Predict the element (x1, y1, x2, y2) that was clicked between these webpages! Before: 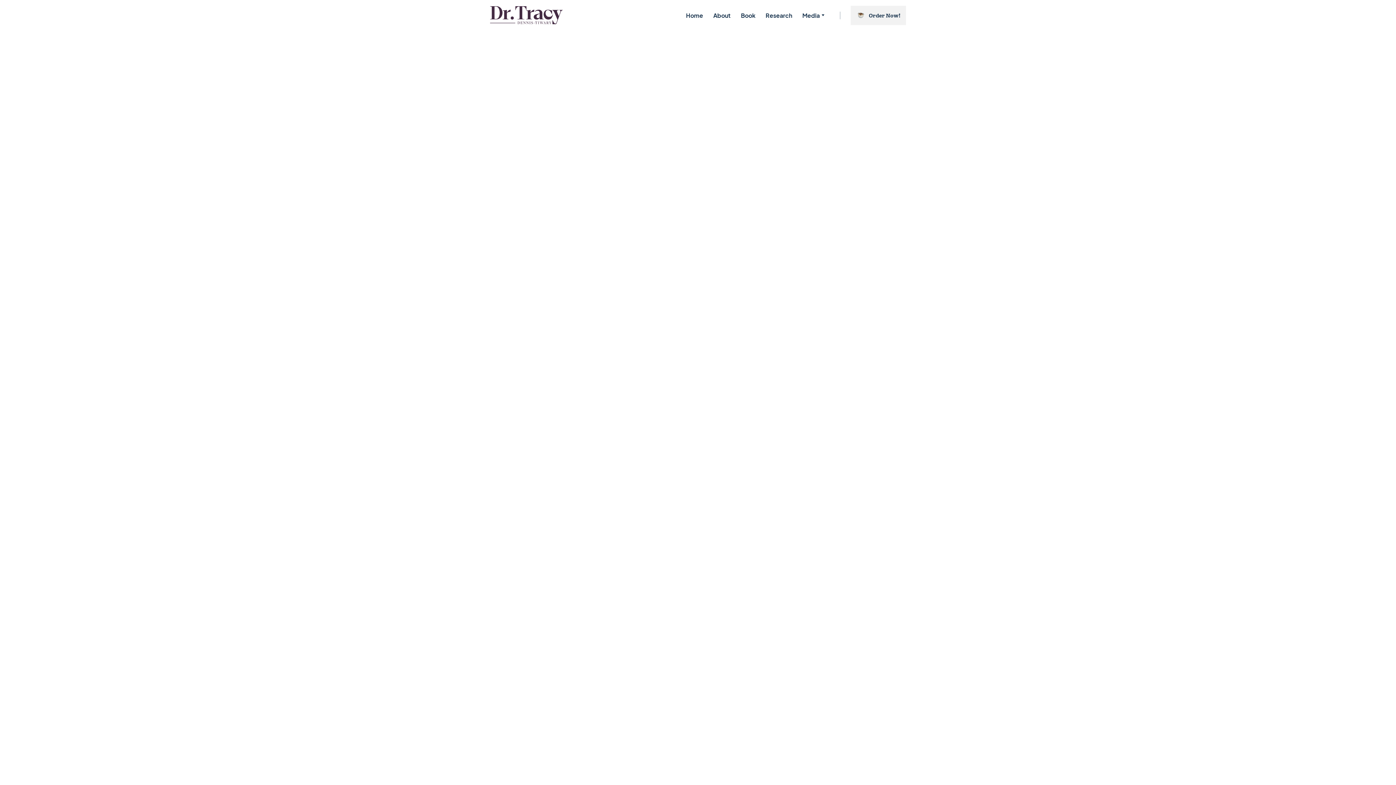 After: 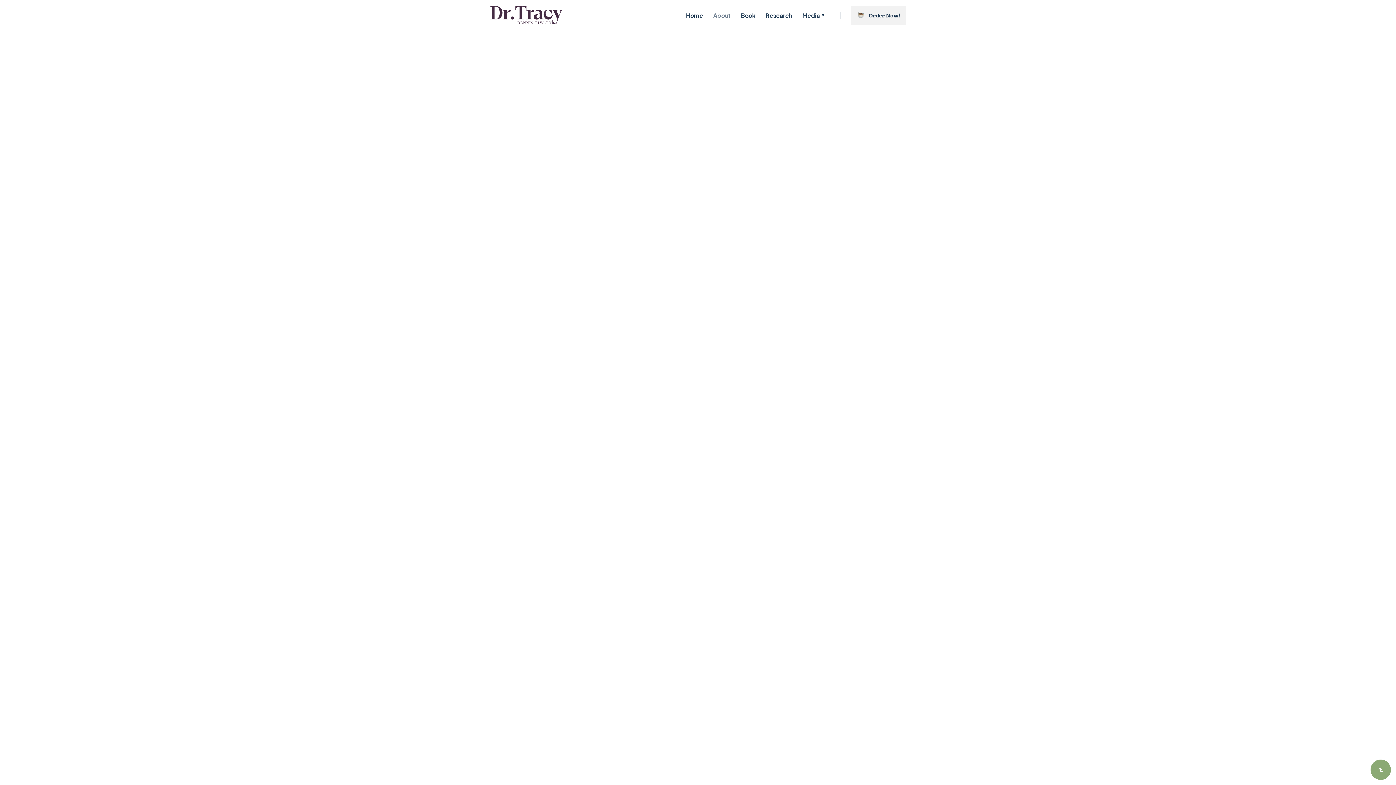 Action: bbox: (713, 10, 730, 19) label: About